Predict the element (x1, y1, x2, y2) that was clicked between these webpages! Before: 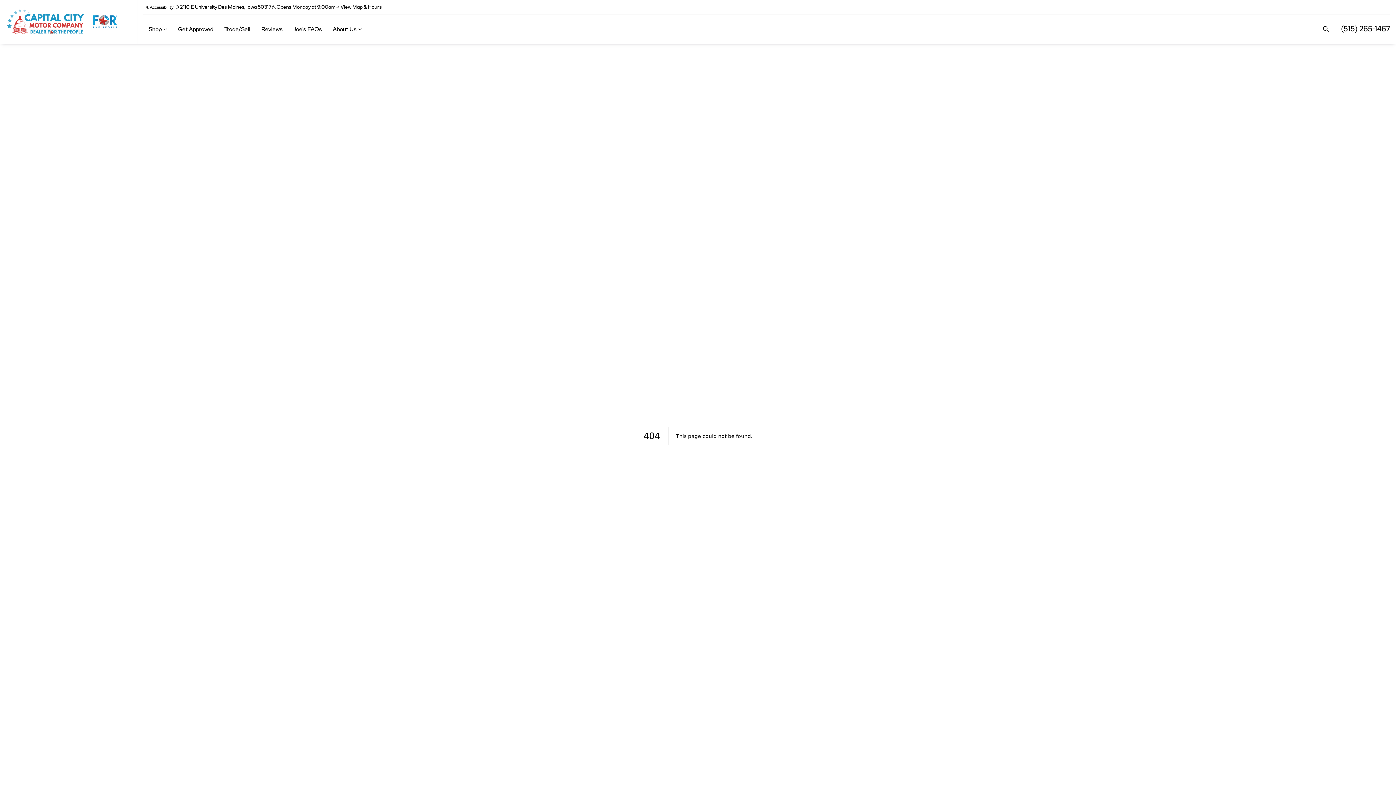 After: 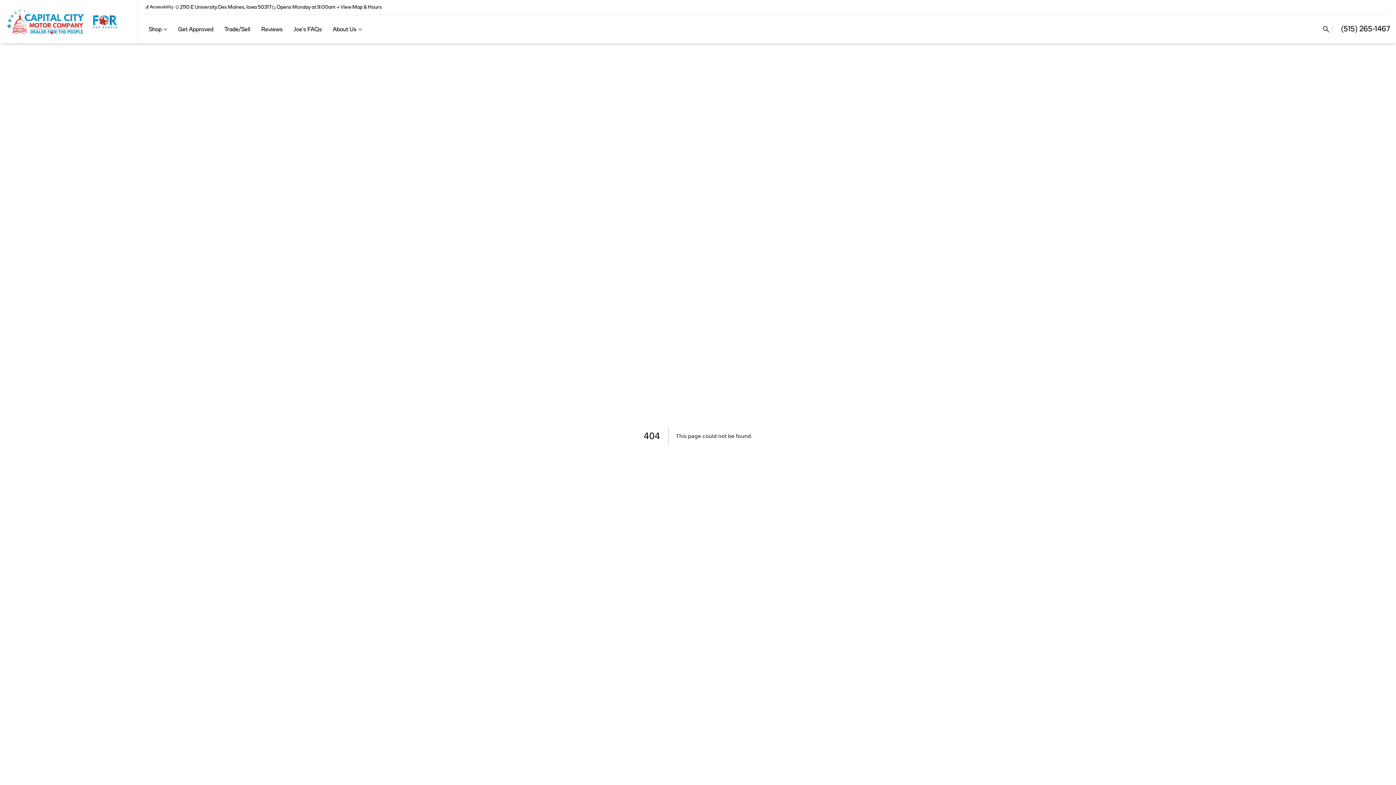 Action: label: Accessibility bbox: (143, 2, 174, 11)